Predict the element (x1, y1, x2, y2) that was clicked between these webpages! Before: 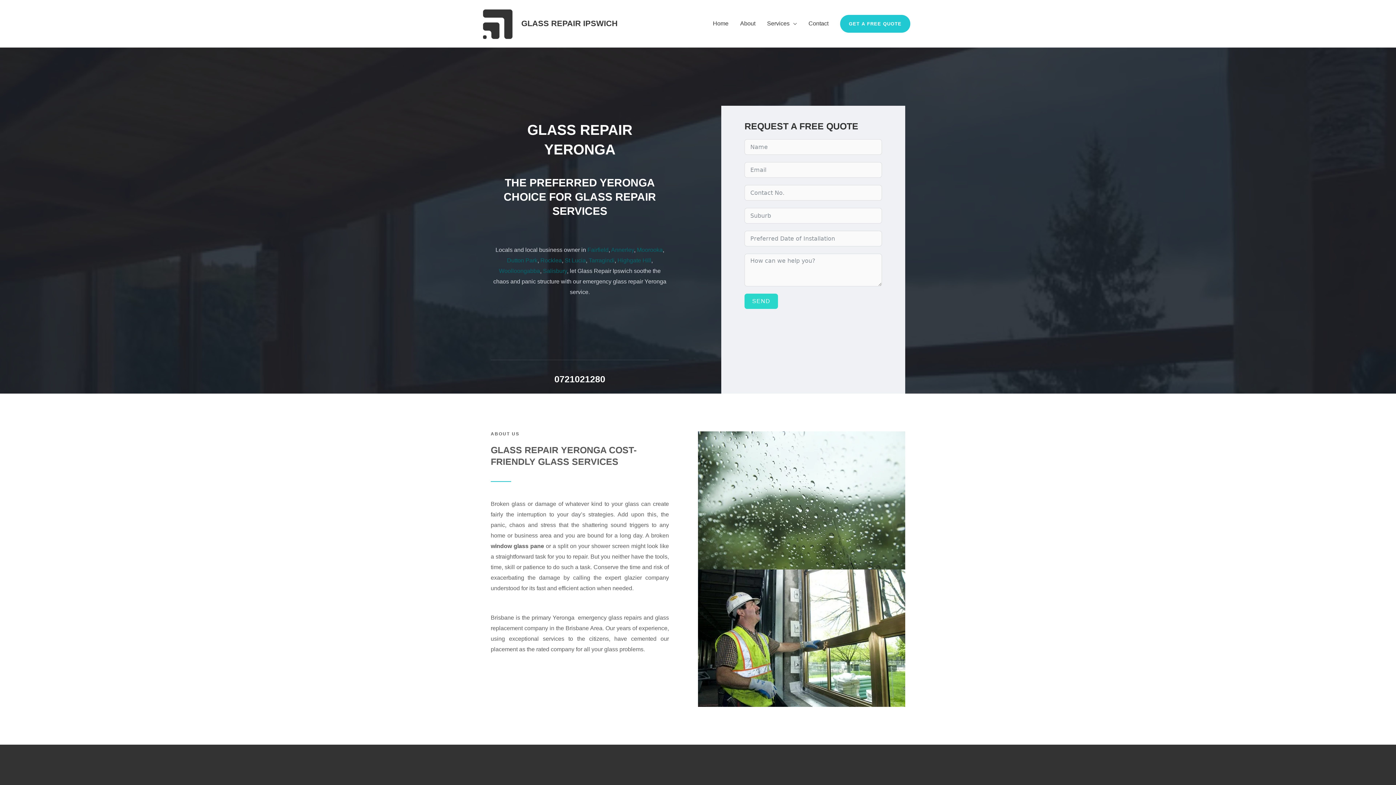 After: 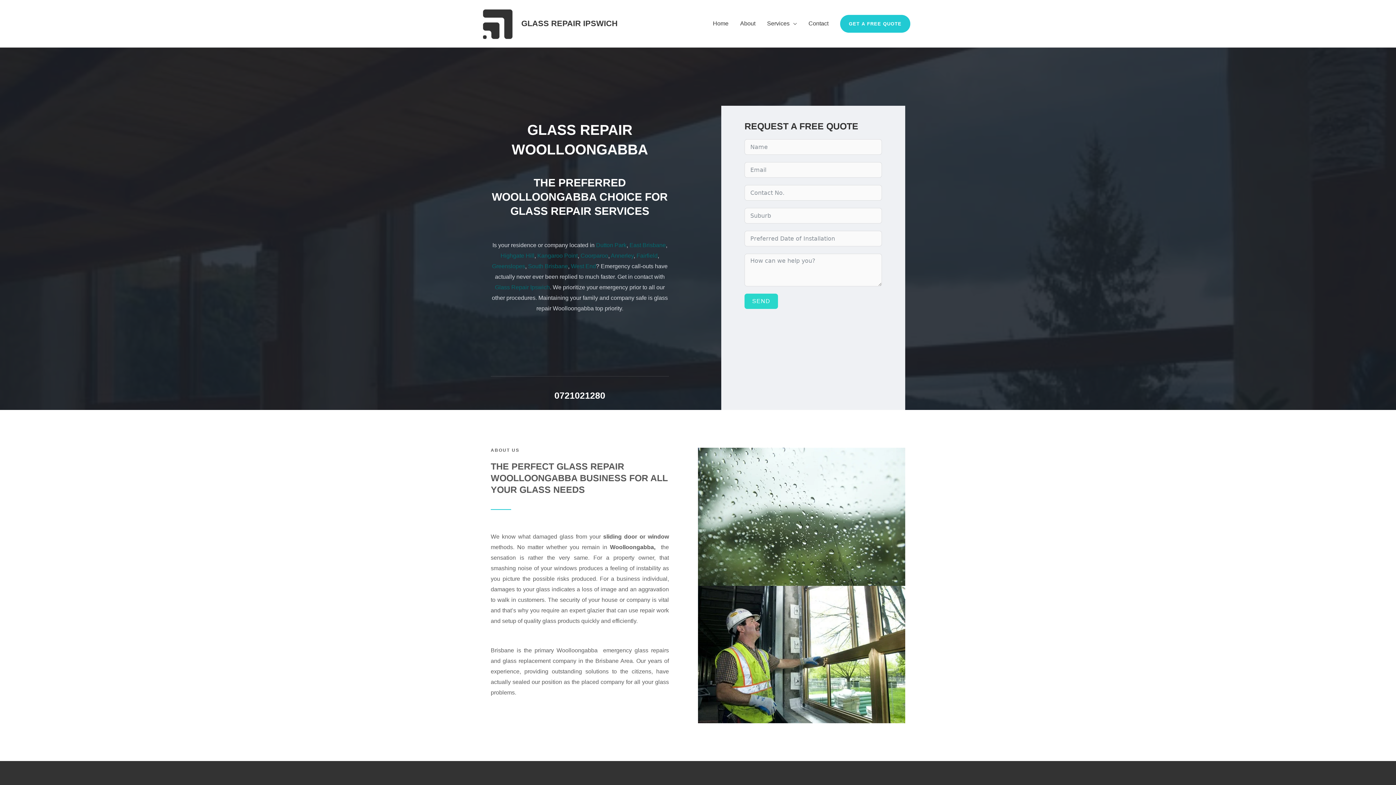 Action: bbox: (499, 268, 540, 274) label: Woolloongabba